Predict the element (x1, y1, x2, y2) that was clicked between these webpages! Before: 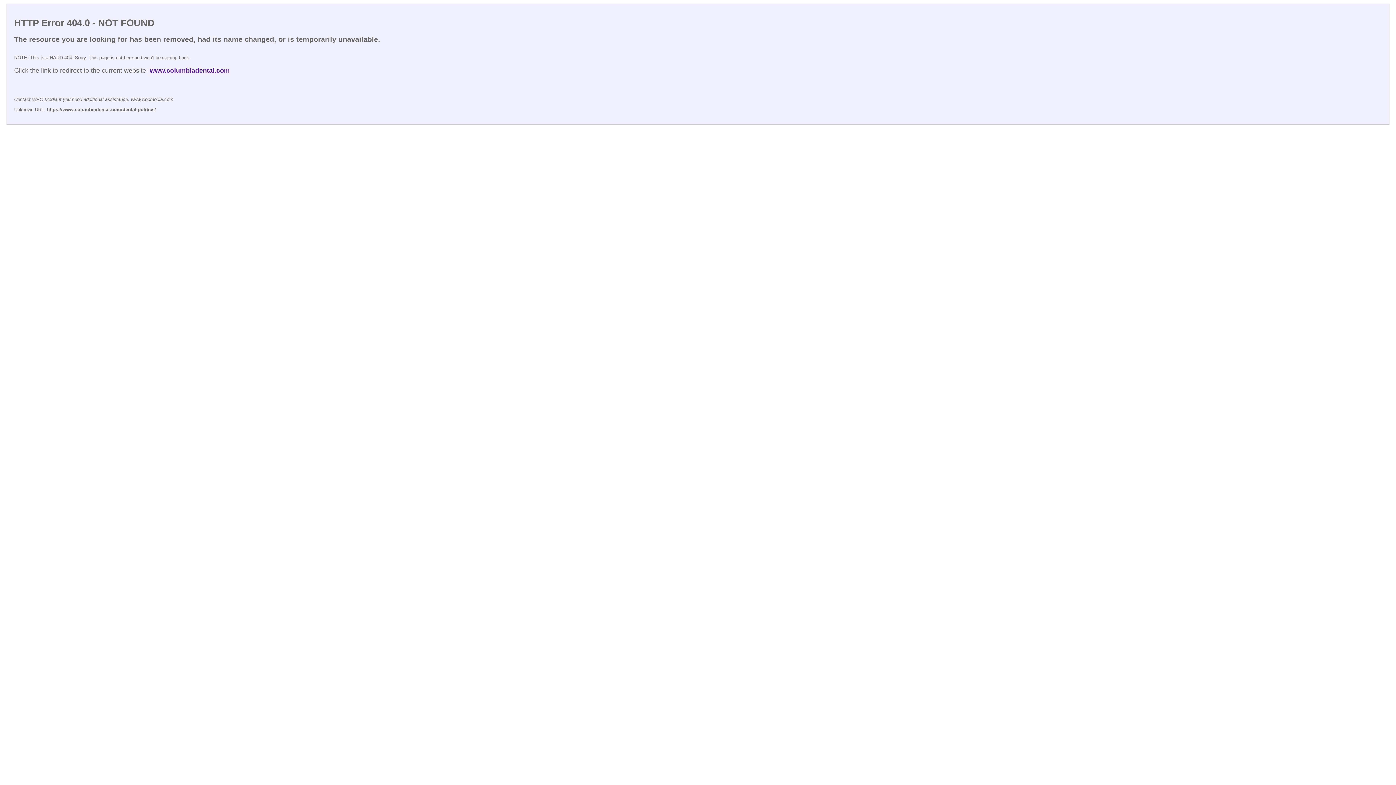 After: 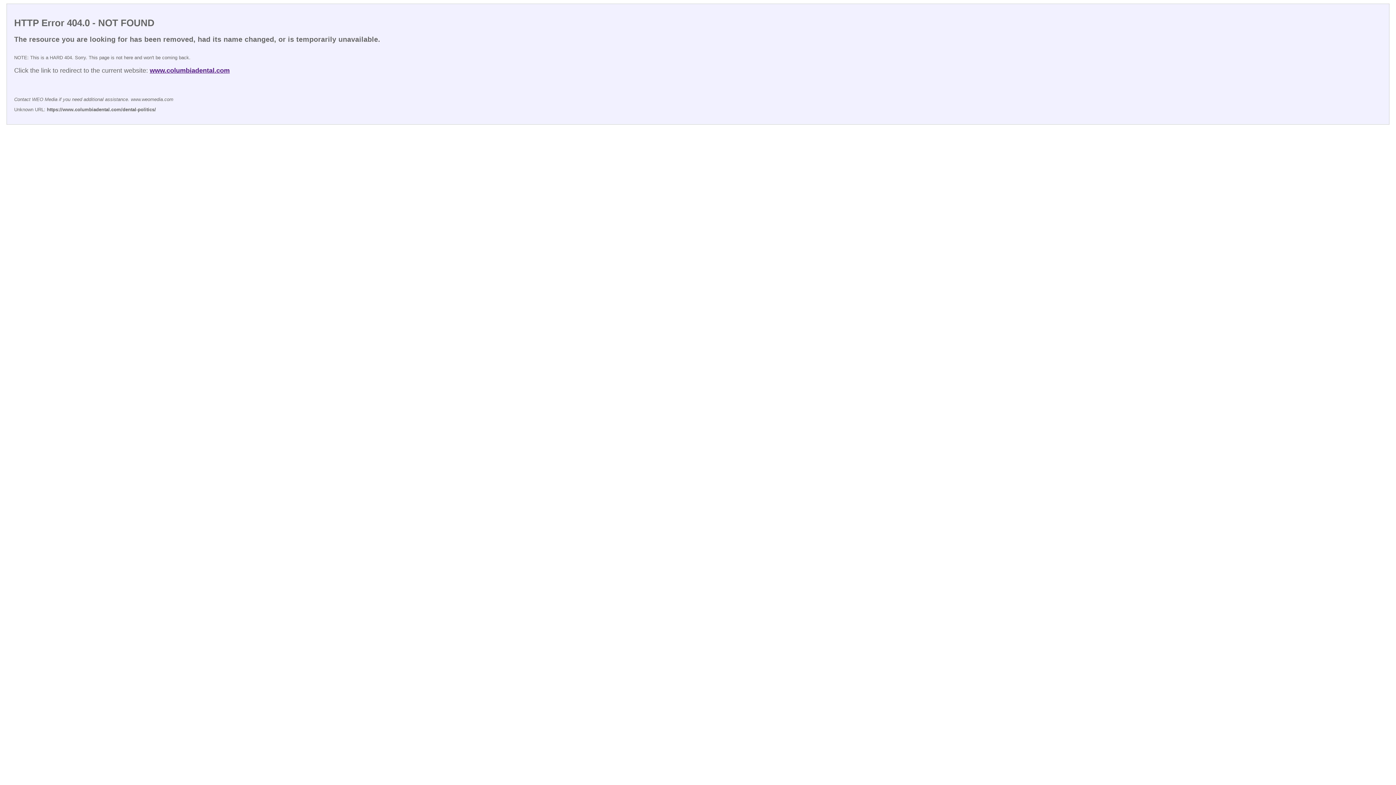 Action: label: www.columbiadental.com bbox: (149, 66, 229, 74)